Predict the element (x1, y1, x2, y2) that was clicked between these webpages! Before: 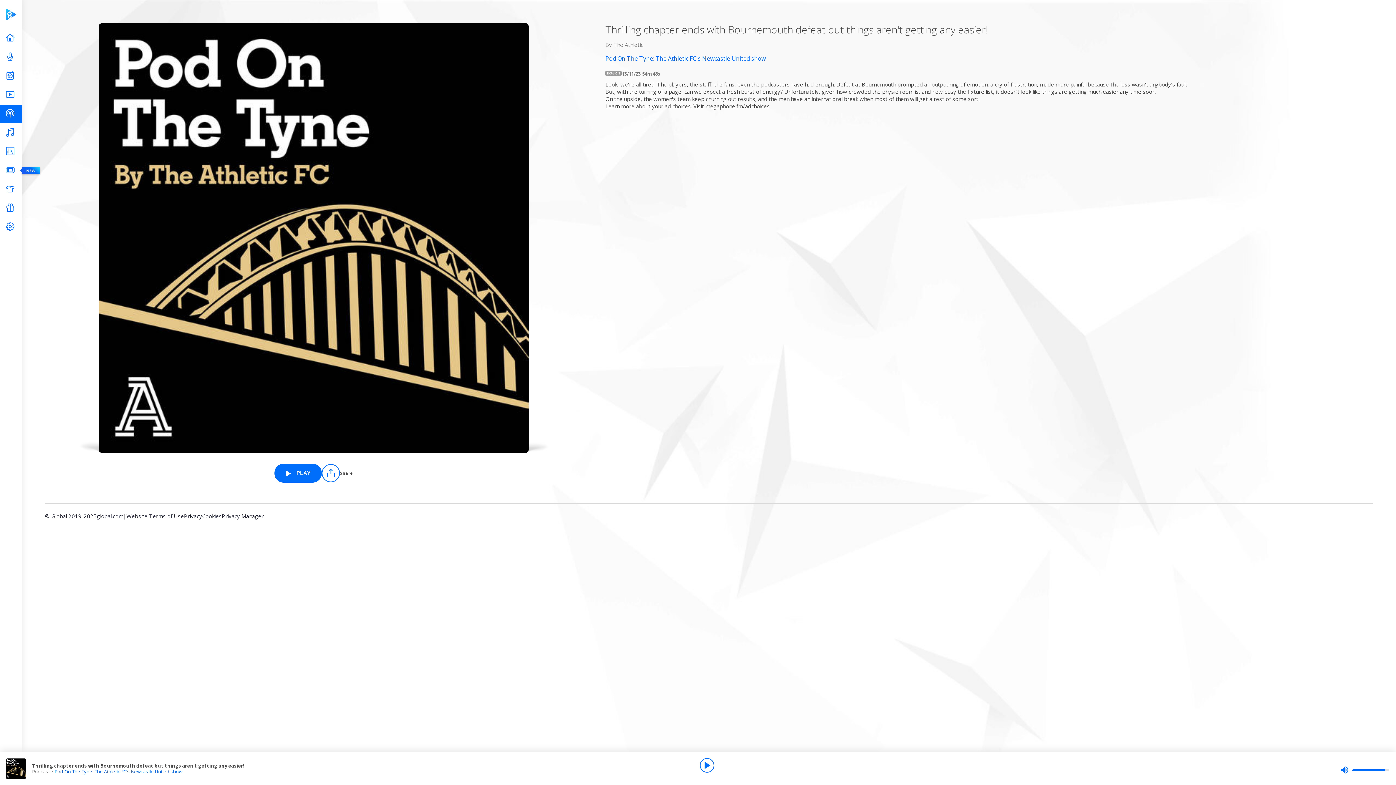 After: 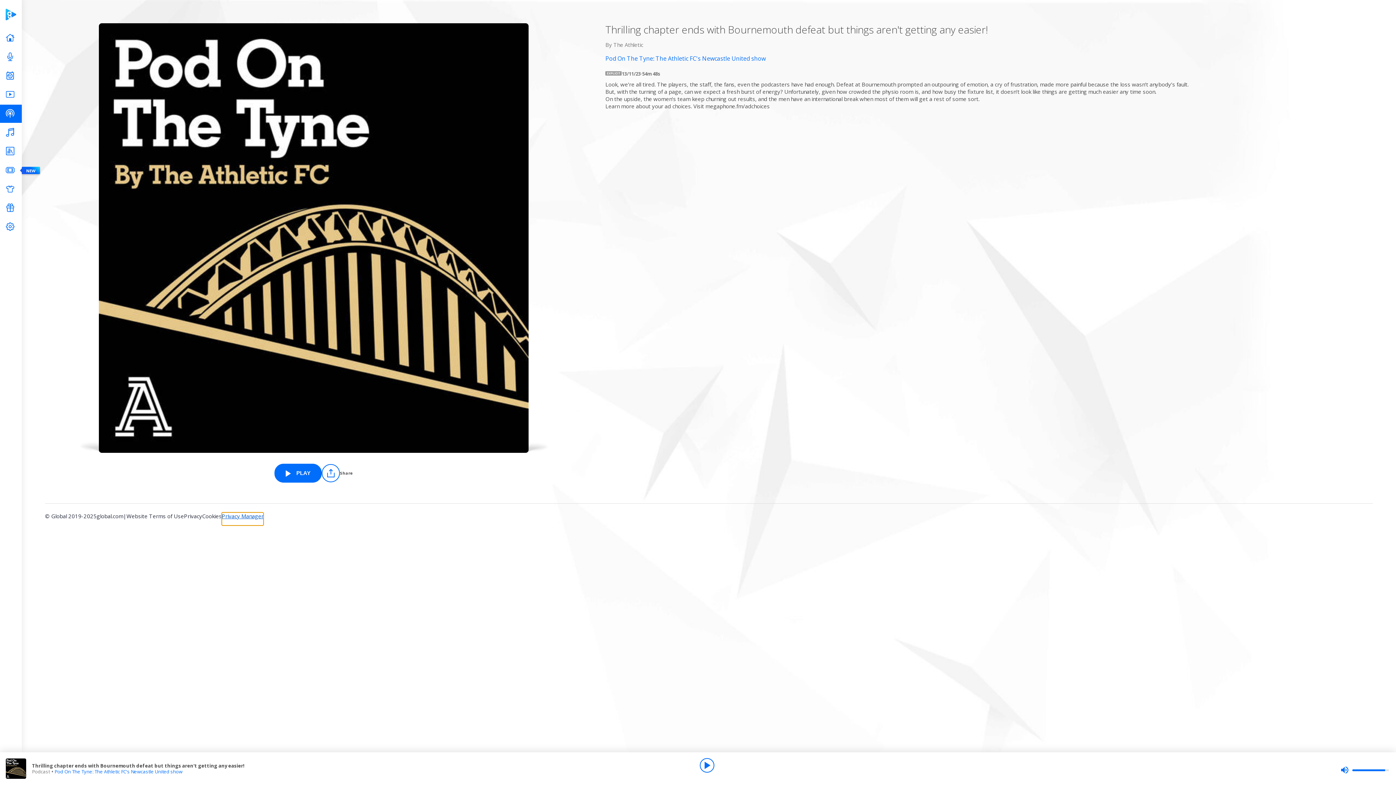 Action: label: Privacy Manager bbox: (221, 512, 263, 525)